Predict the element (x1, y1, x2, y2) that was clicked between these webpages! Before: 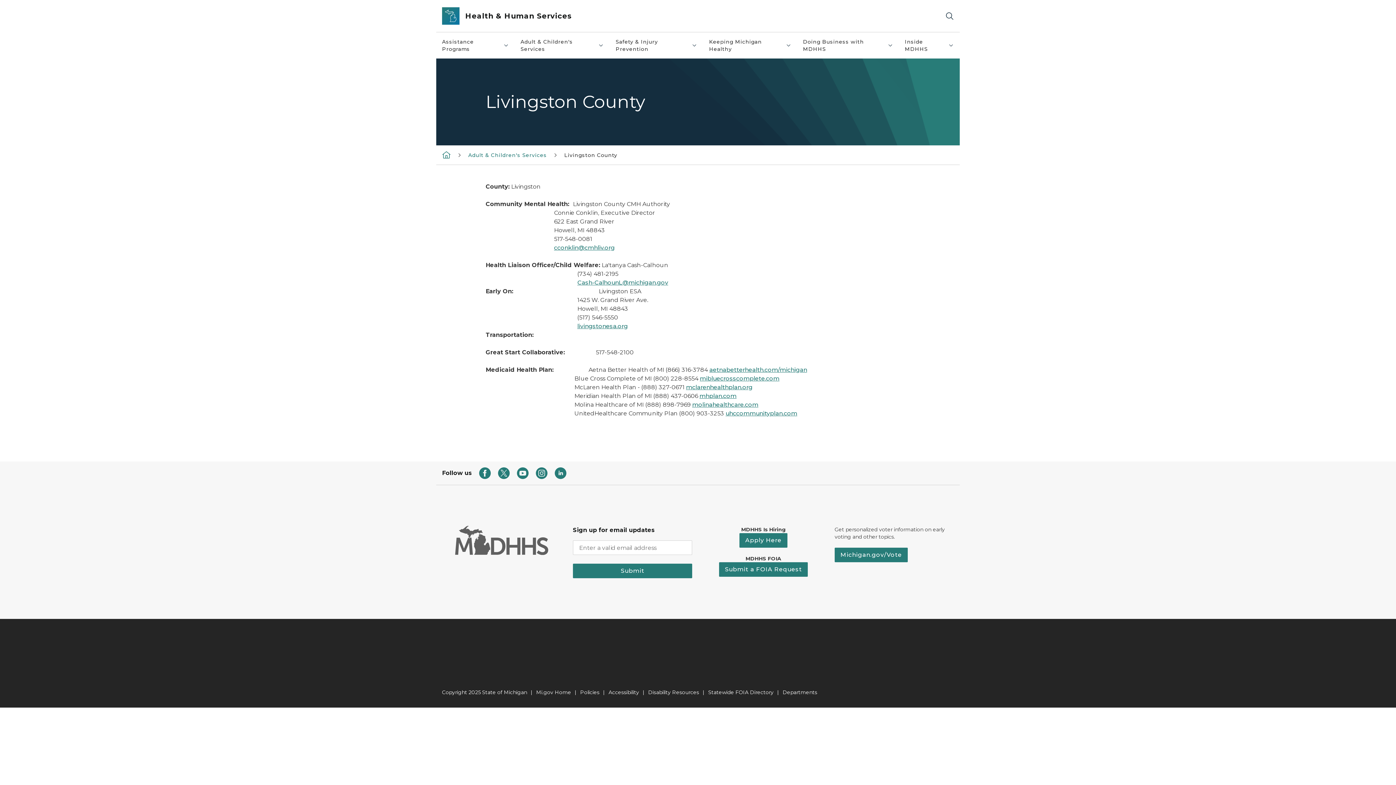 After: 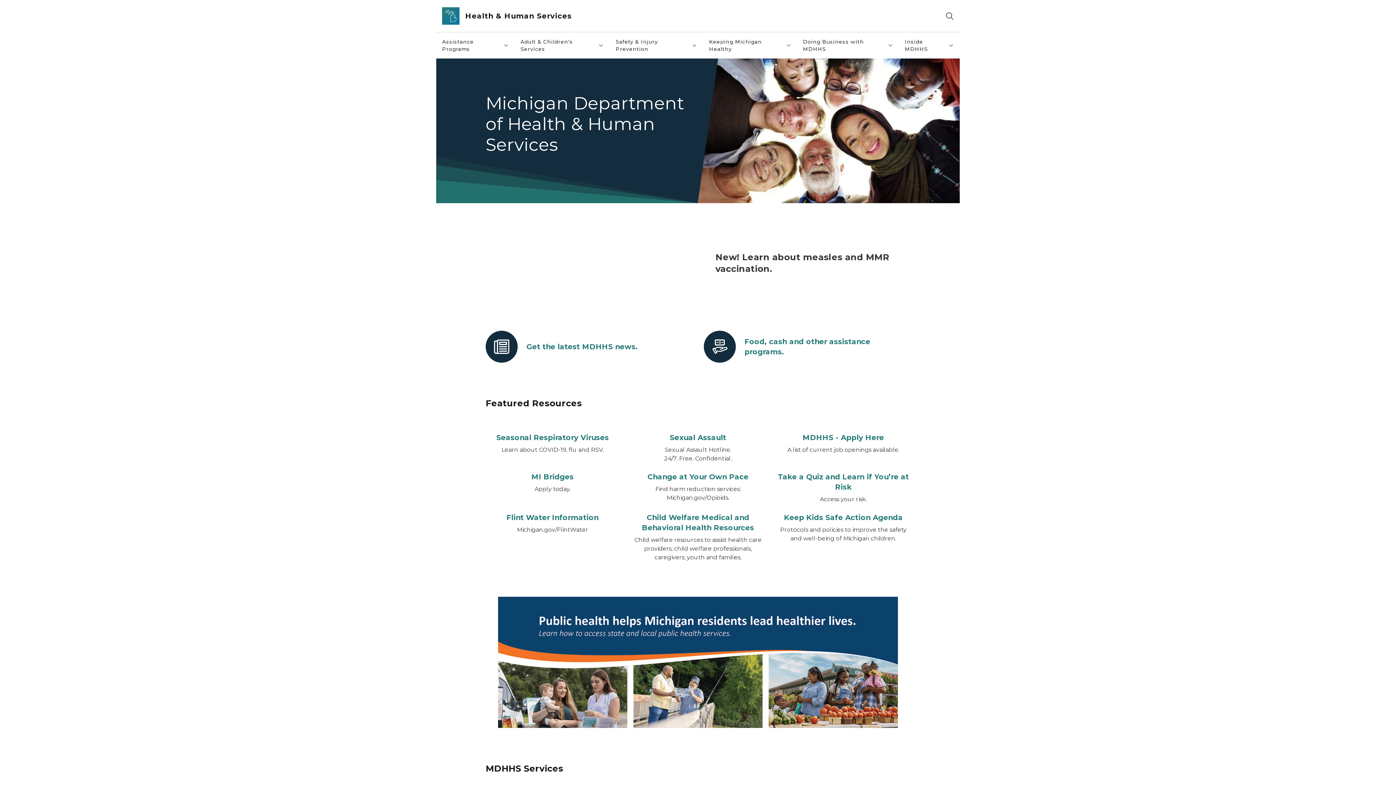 Action: bbox: (442, 151, 450, 158)